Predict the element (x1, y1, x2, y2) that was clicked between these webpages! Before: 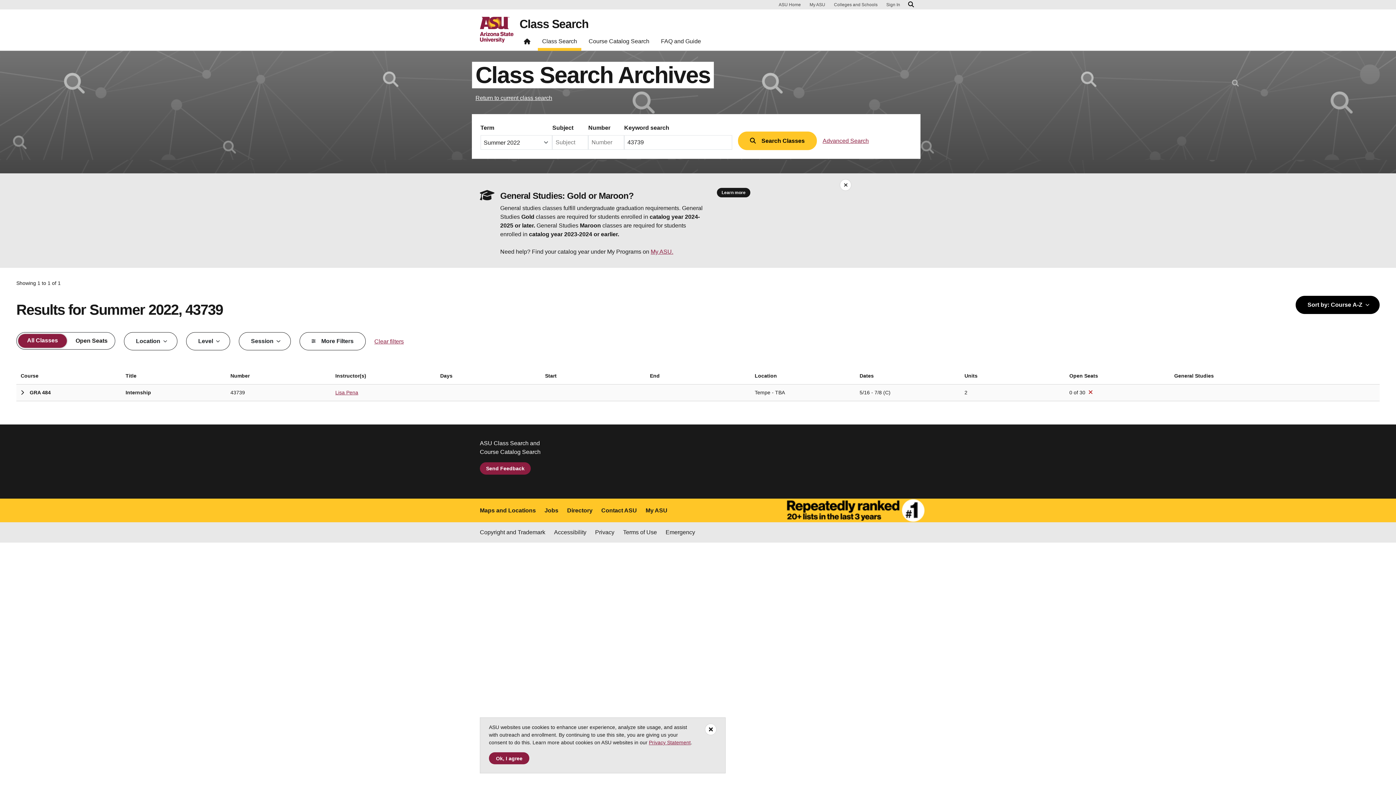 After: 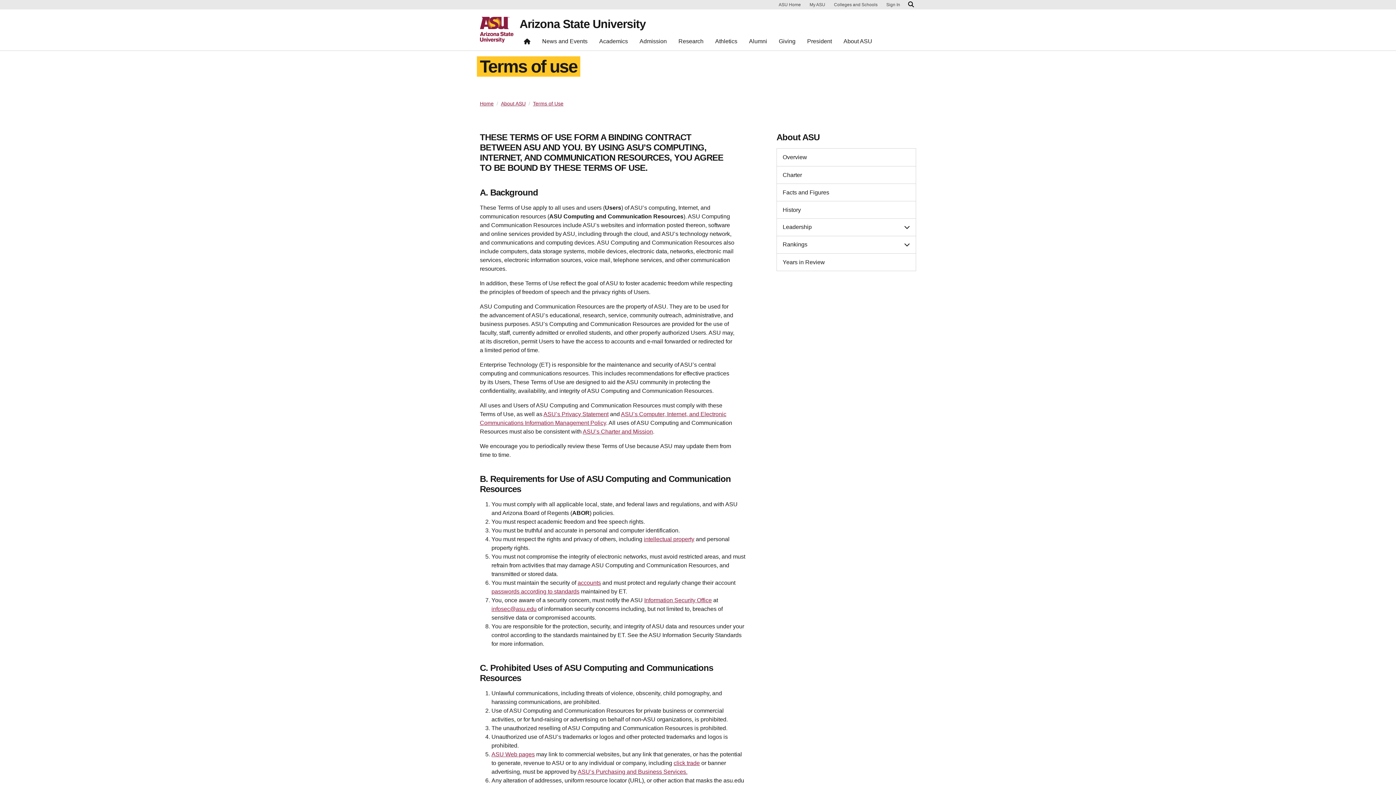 Action: bbox: (623, 528, 657, 537) label: Terms of Use